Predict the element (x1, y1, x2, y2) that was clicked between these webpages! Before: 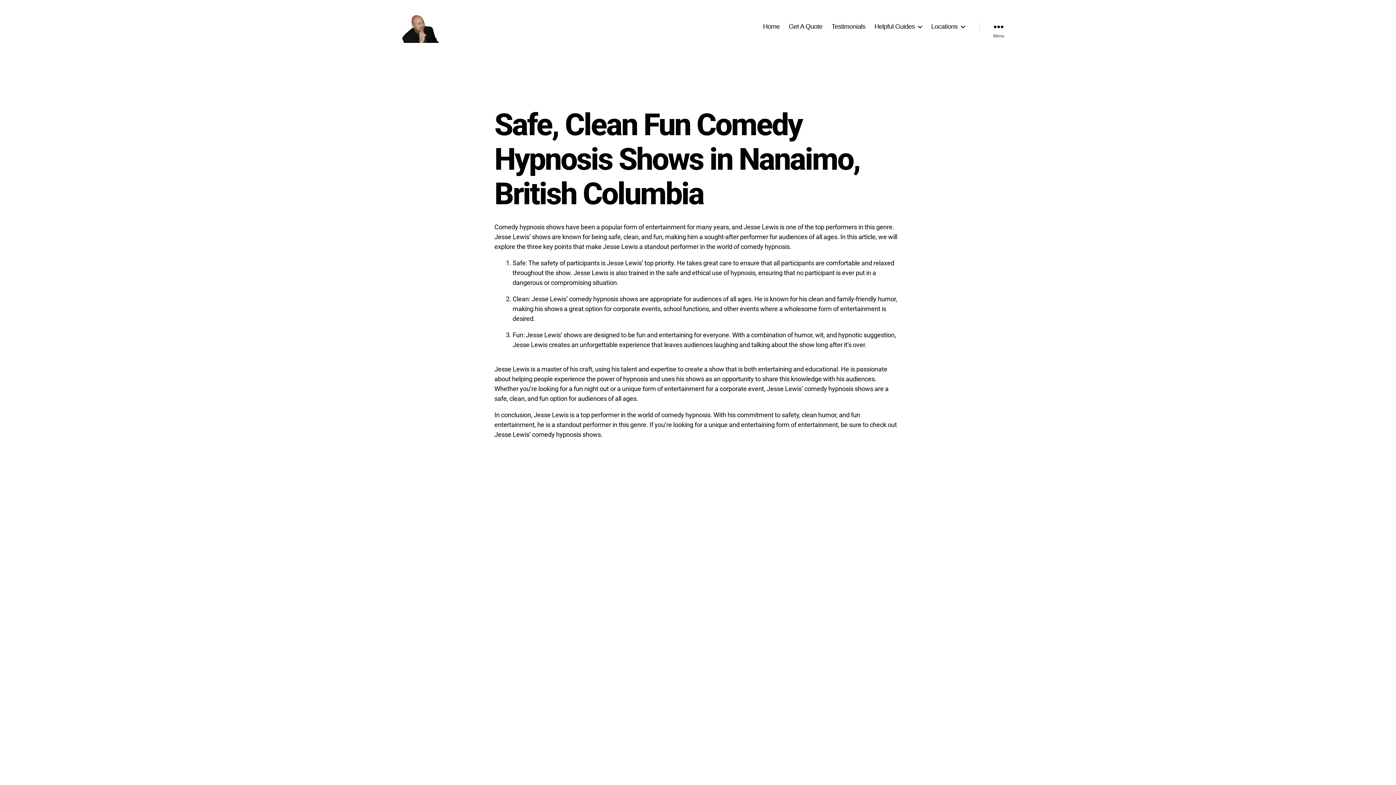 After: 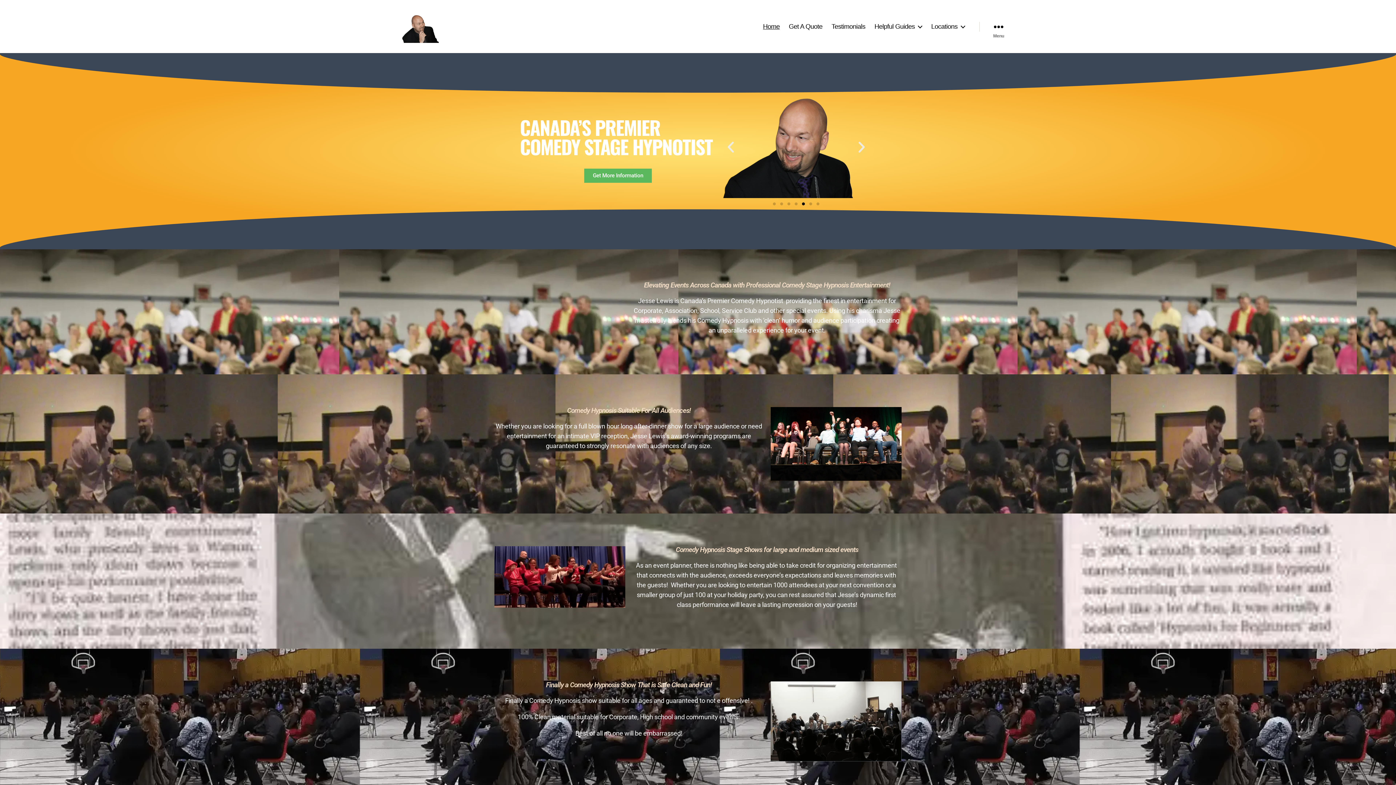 Action: label: Home bbox: (763, 22, 779, 30)